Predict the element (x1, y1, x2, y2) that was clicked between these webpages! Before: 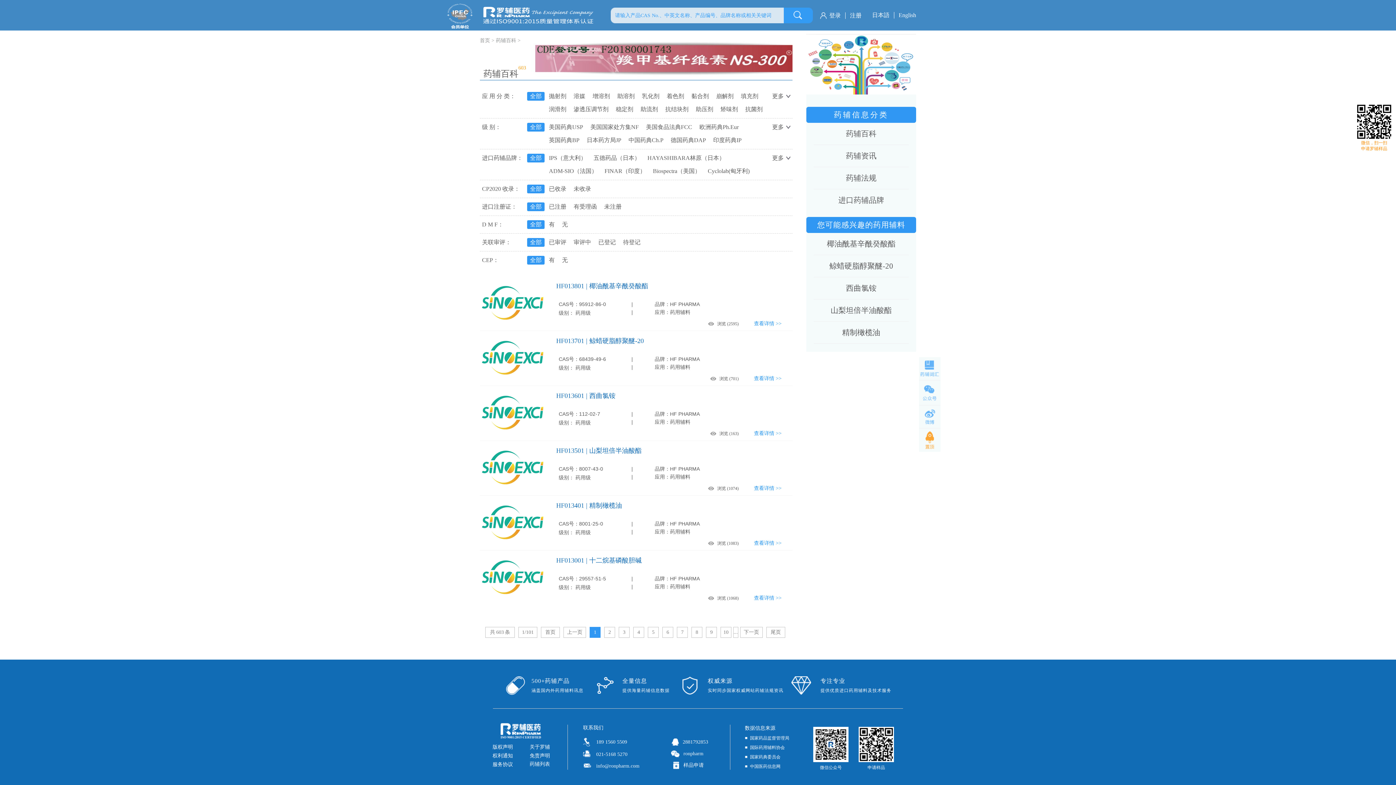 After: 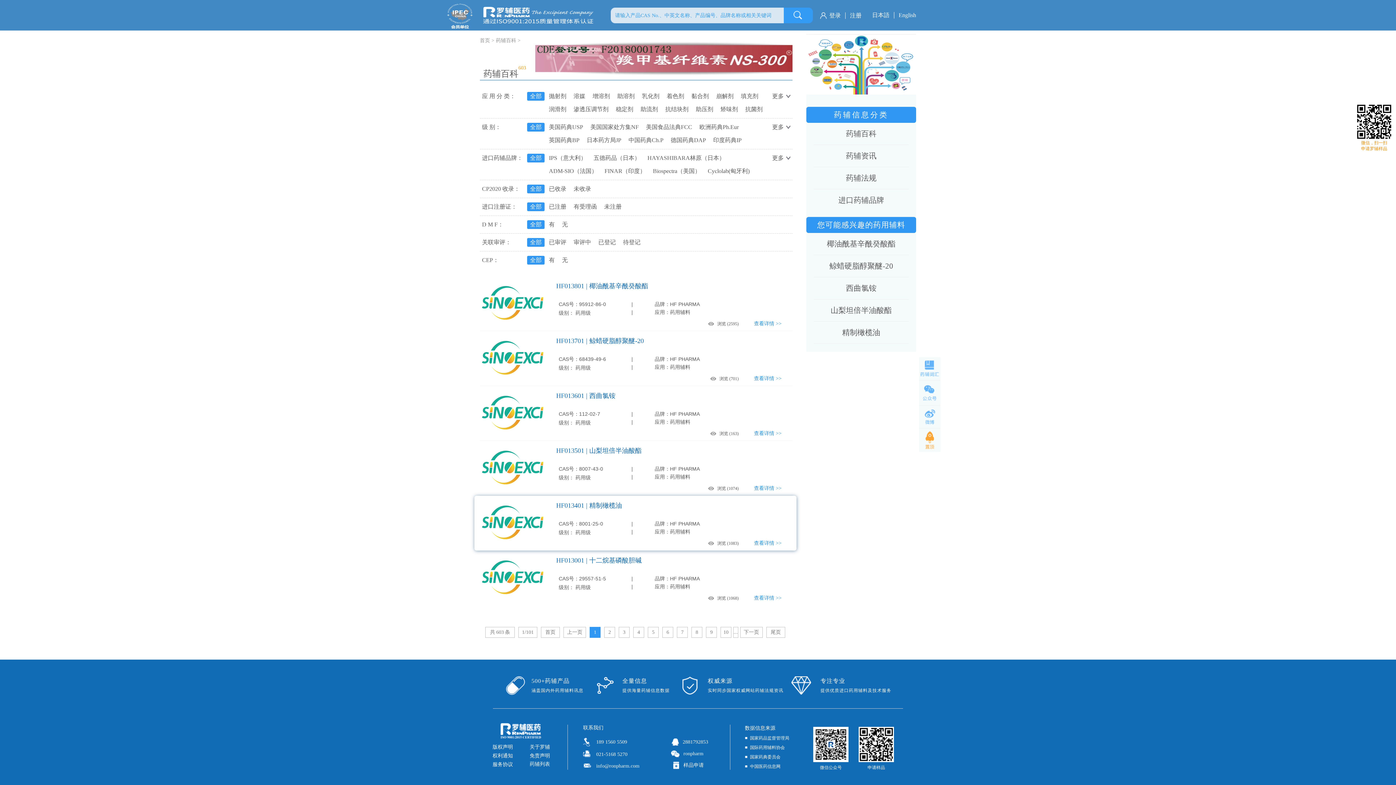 Action: bbox: (754, 540, 781, 546) label: 查看详情 >>